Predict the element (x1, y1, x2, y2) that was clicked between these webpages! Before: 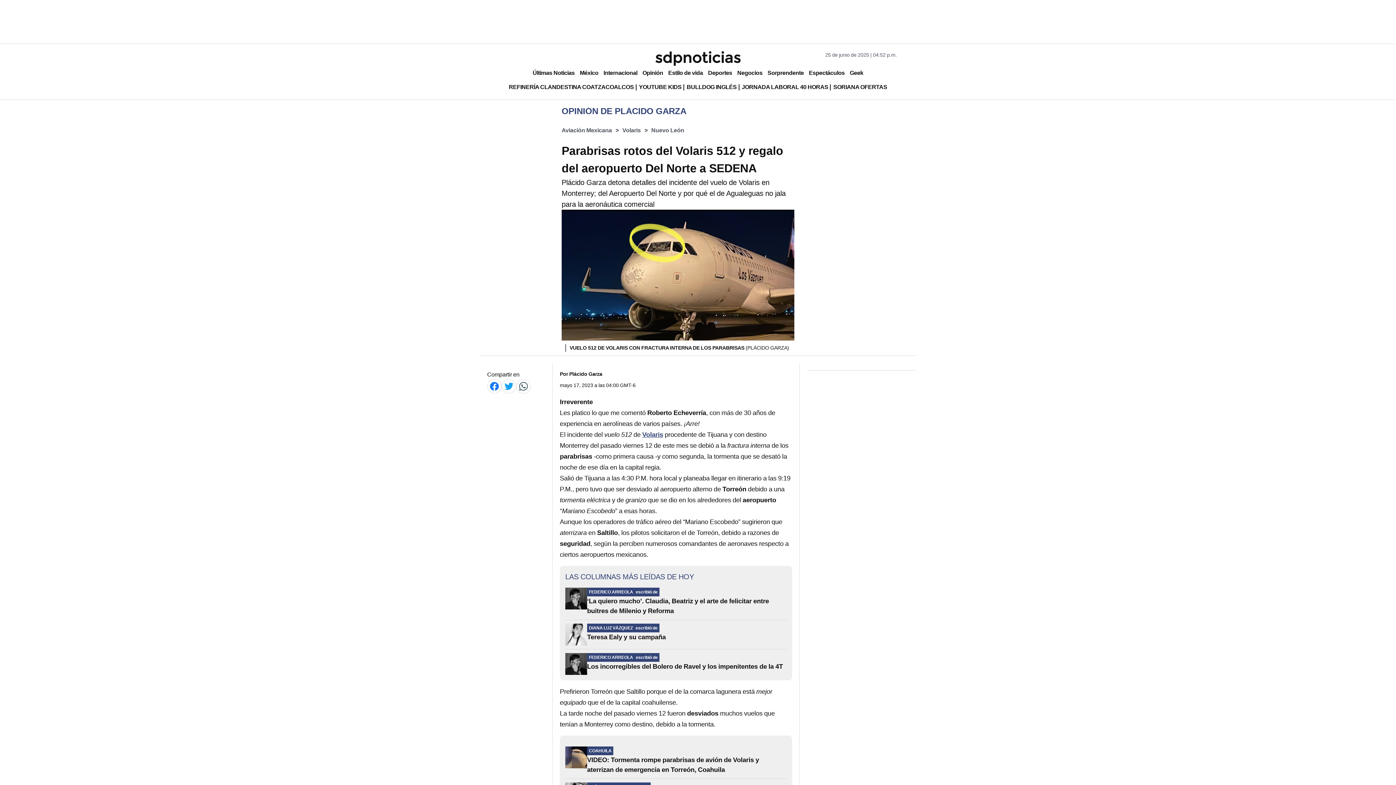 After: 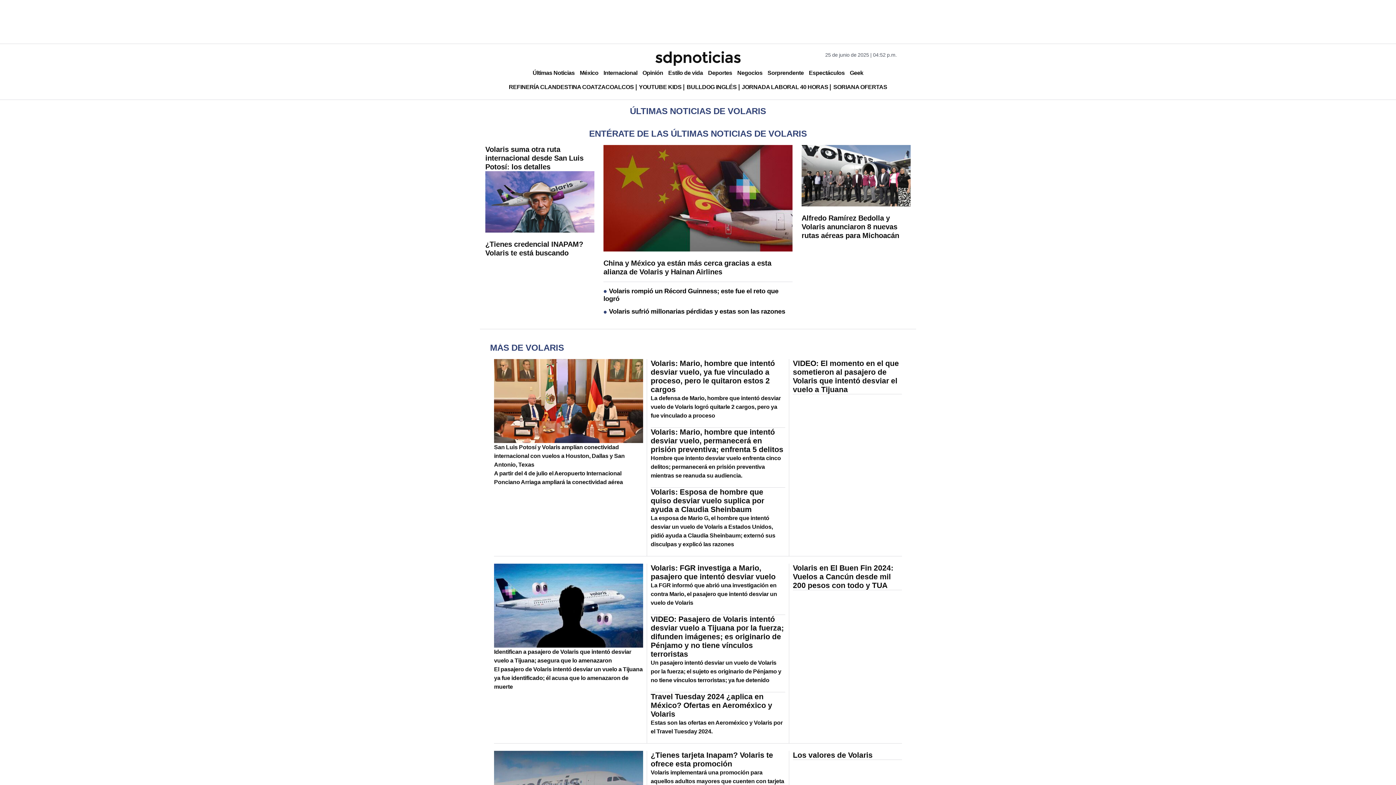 Action: label: Volaris bbox: (622, 122, 640, 138)